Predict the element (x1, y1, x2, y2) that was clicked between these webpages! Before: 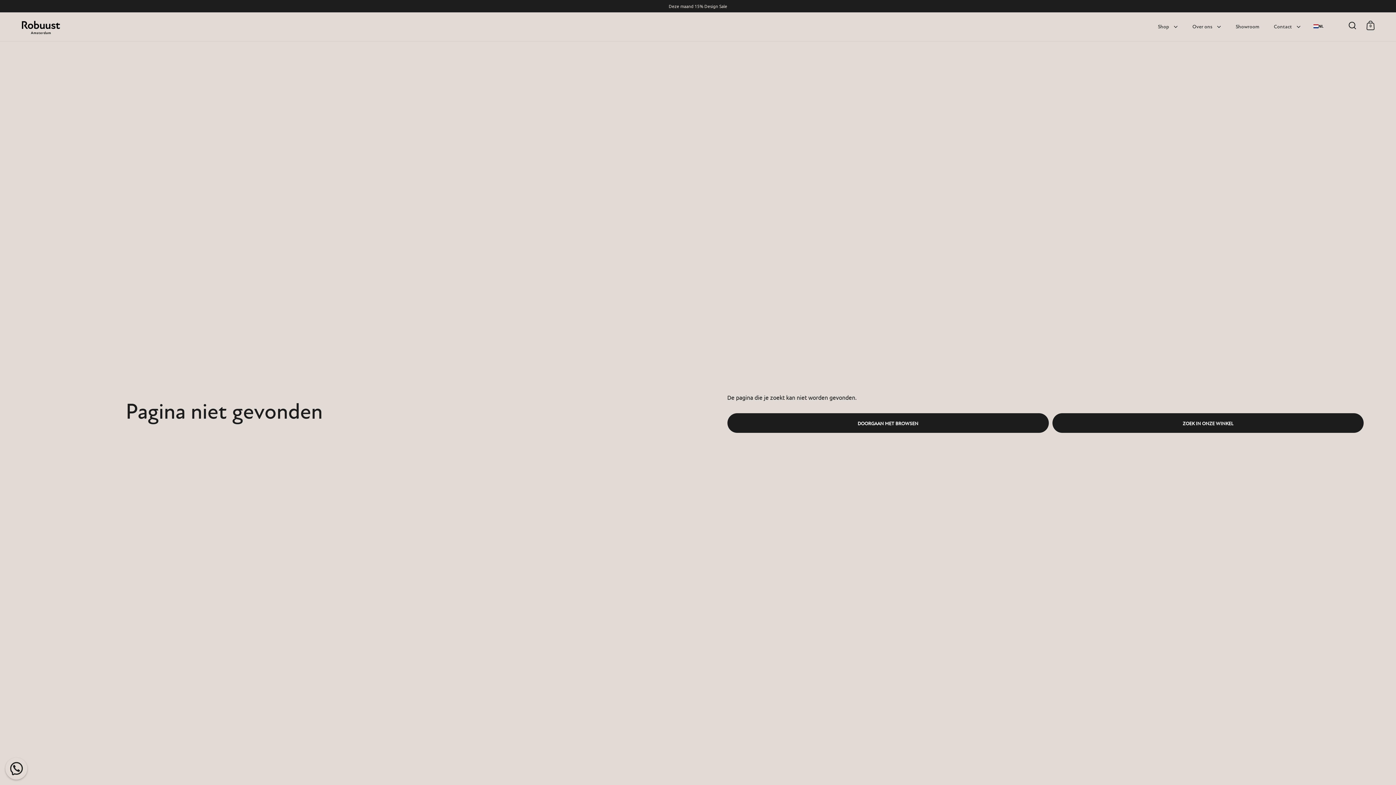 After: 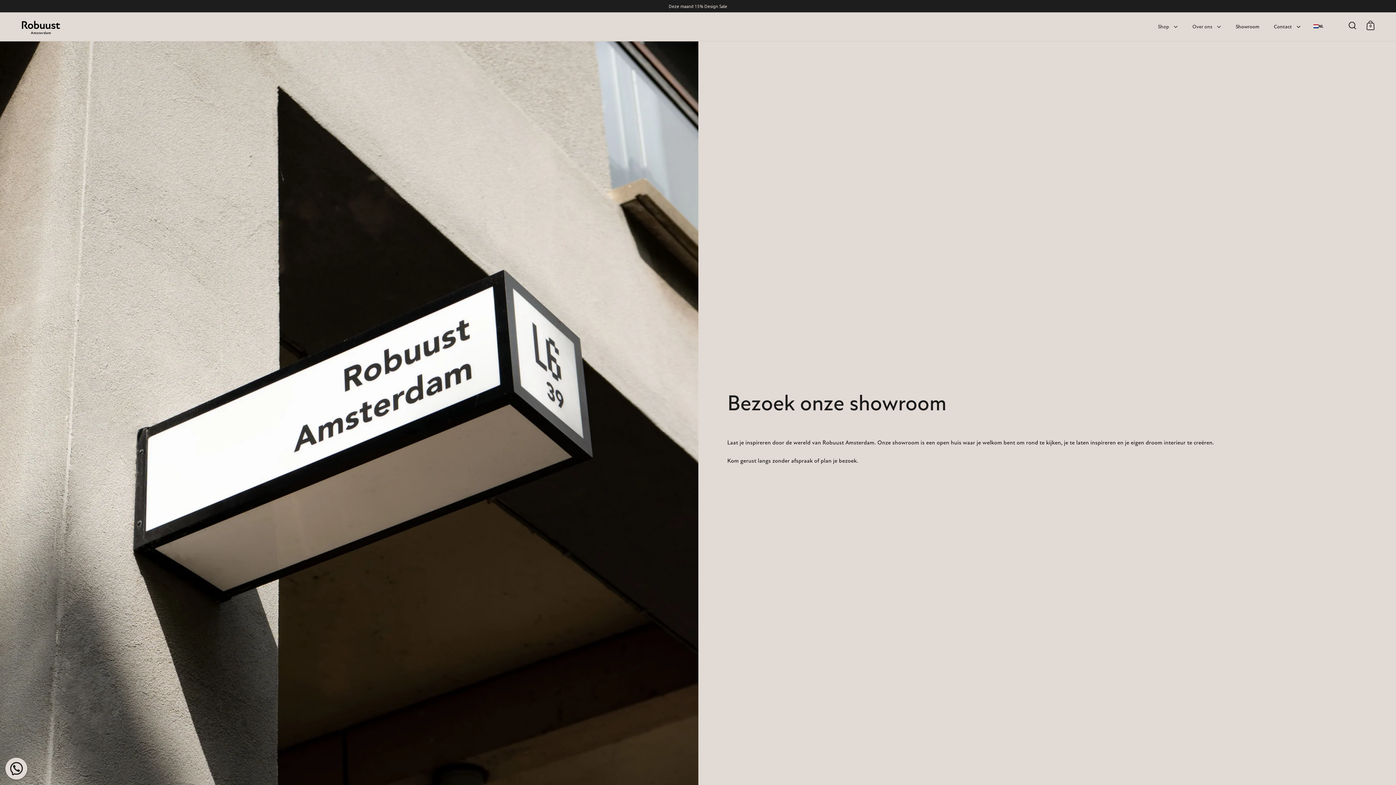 Action: label: Showroom bbox: (1228, 18, 1266, 35)